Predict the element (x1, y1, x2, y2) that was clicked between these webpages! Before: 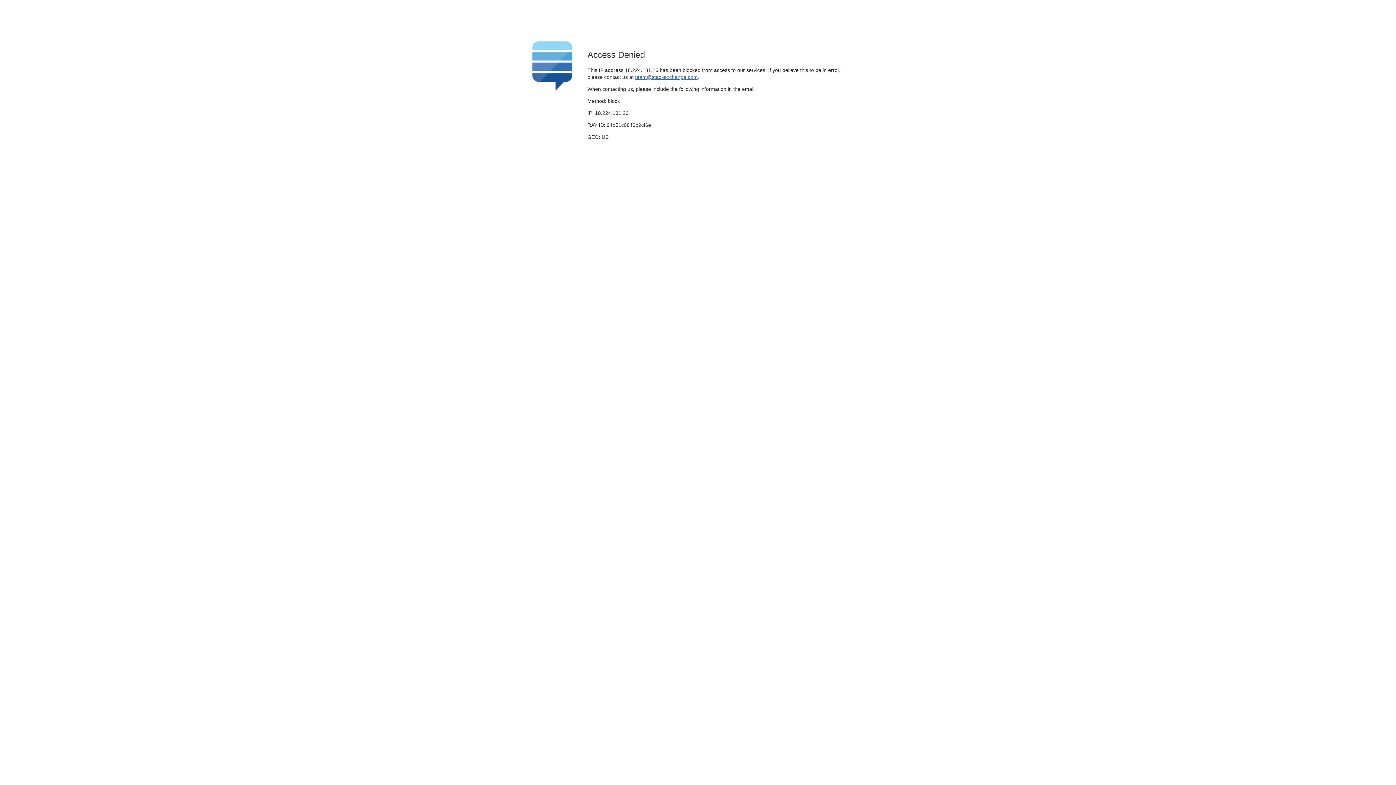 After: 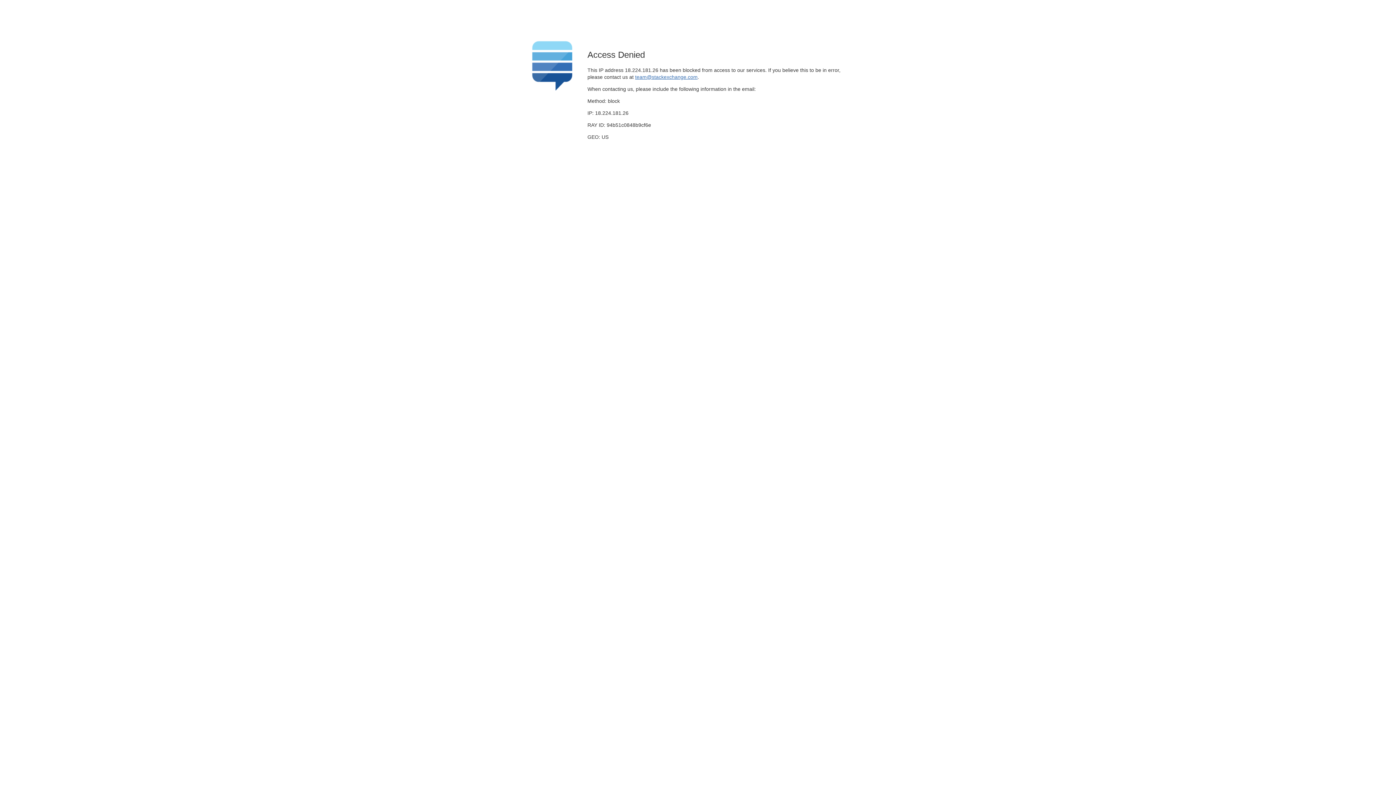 Action: bbox: (635, 74, 697, 79) label: team@stackexchange.com